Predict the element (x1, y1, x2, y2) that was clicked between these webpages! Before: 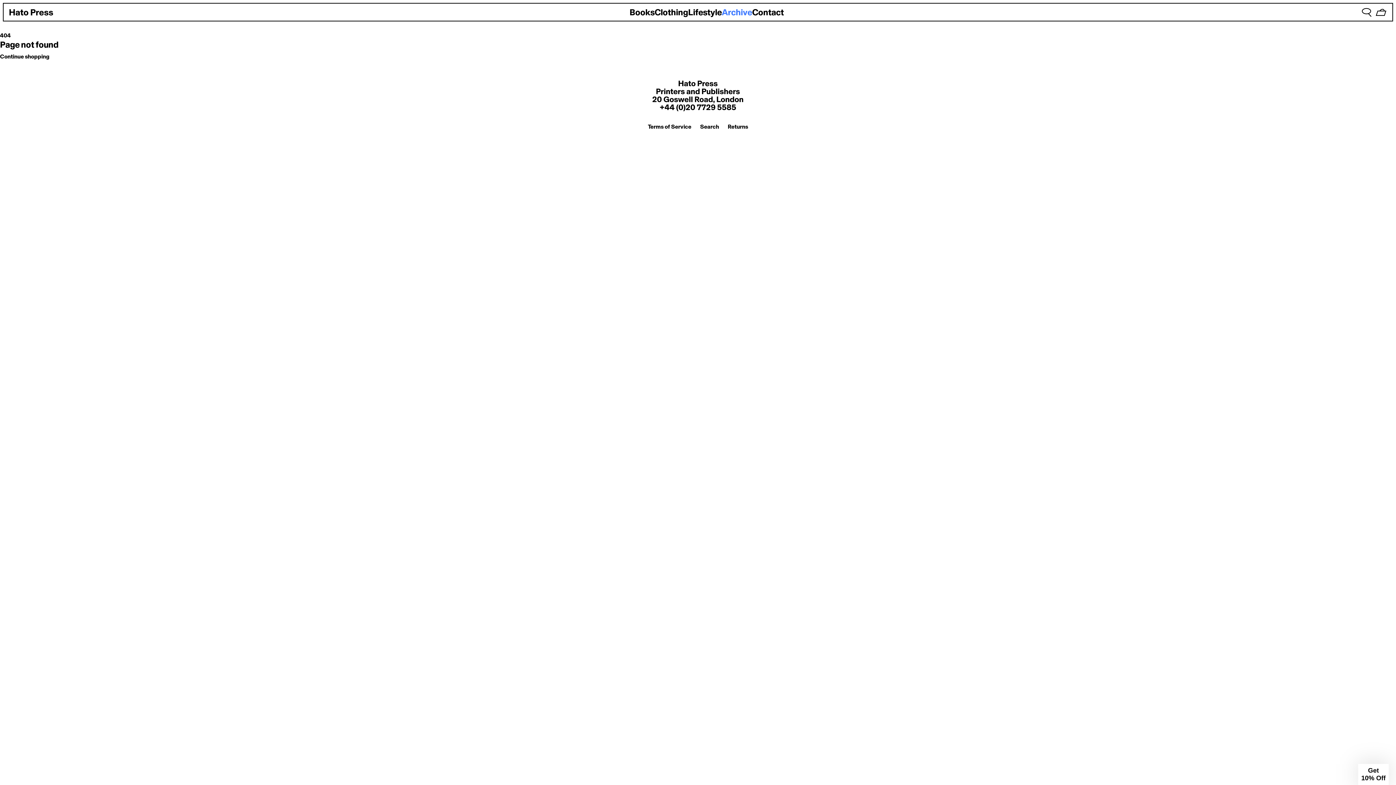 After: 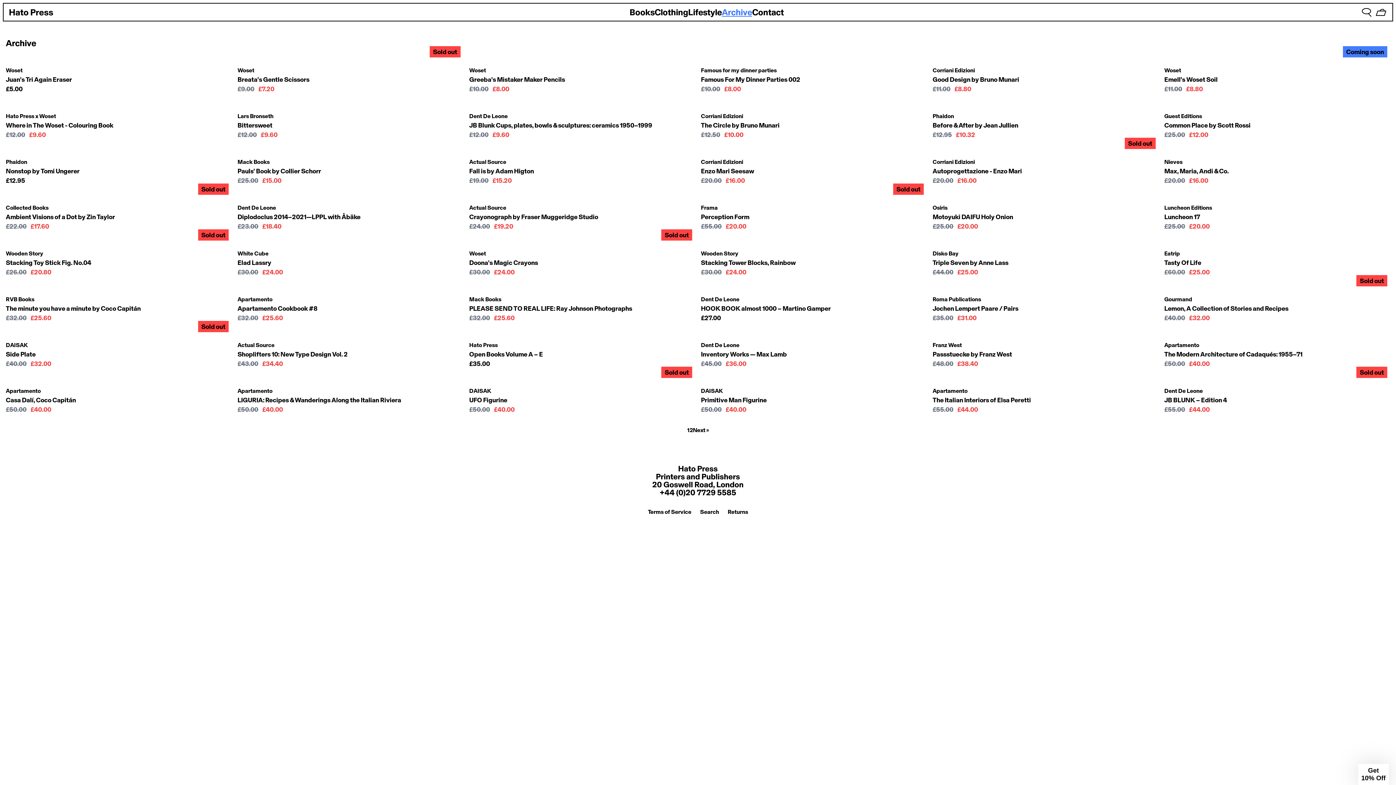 Action: bbox: (722, 6, 752, 17) label: Archive